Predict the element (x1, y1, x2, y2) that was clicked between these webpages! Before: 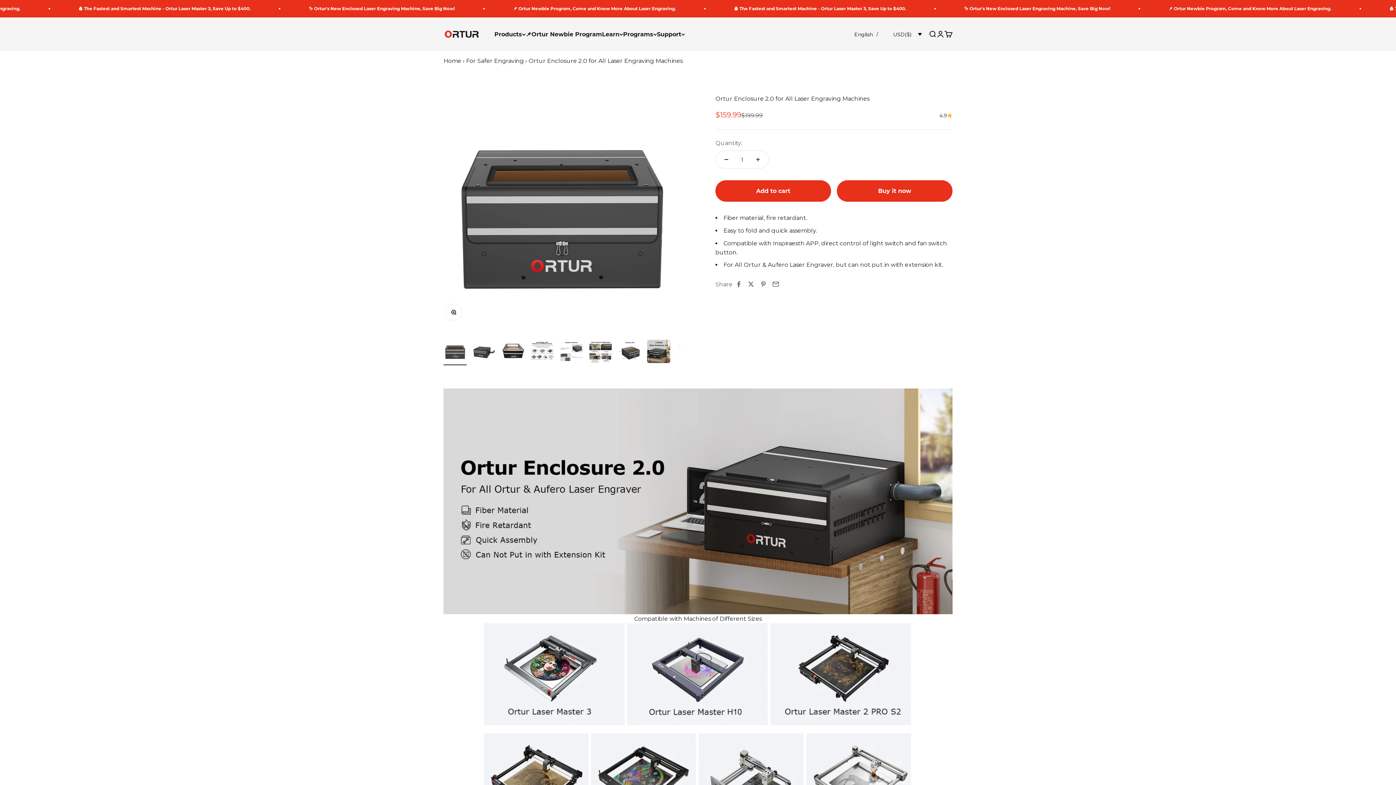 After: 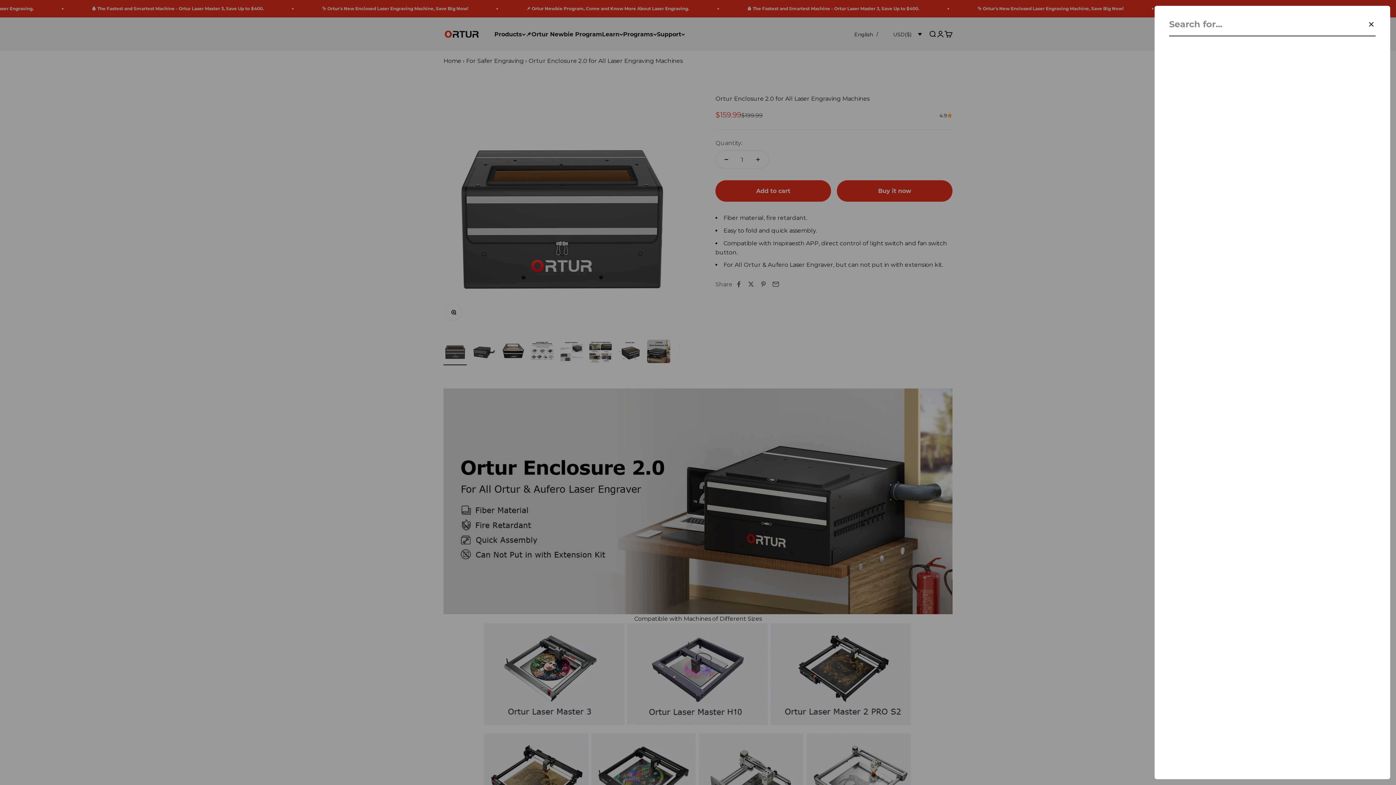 Action: label: Open search bbox: (928, 30, 936, 38)